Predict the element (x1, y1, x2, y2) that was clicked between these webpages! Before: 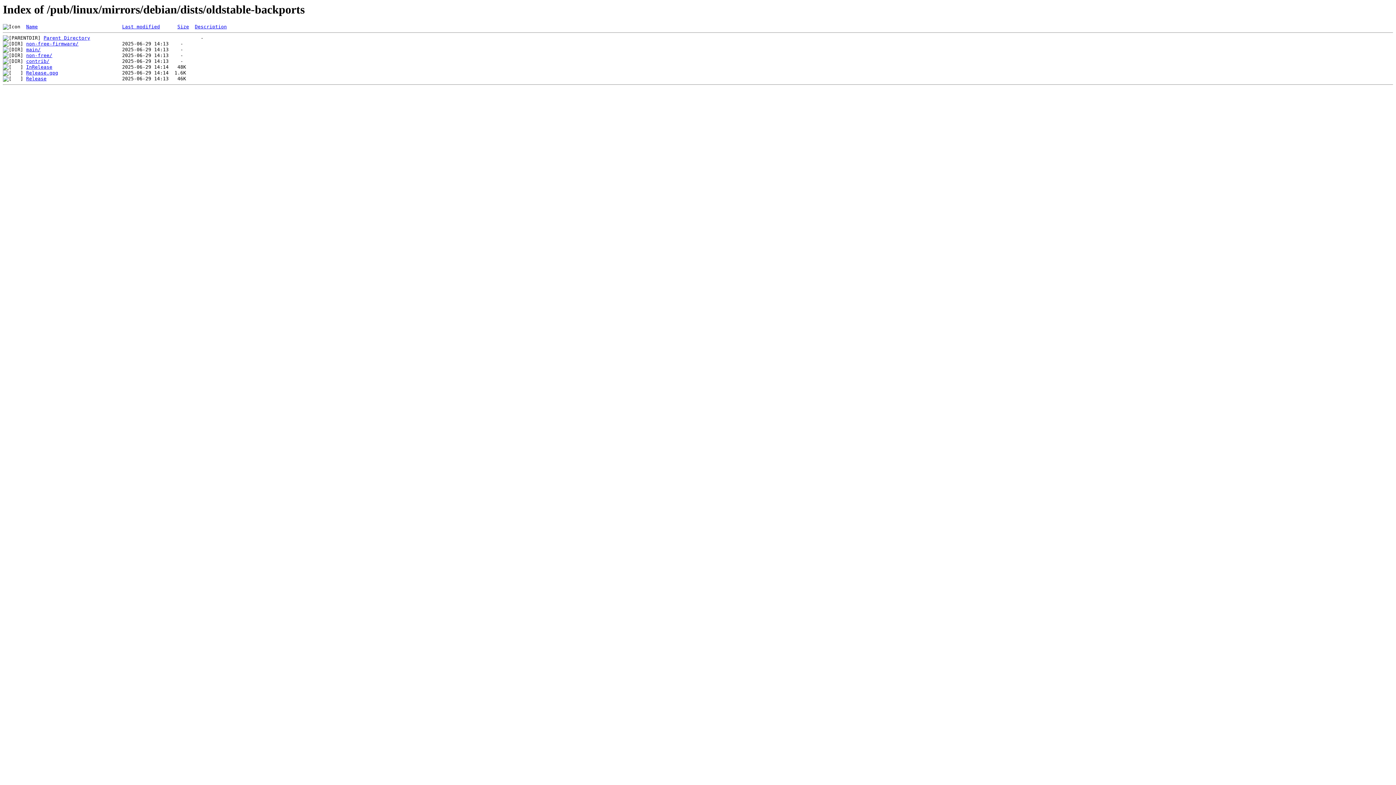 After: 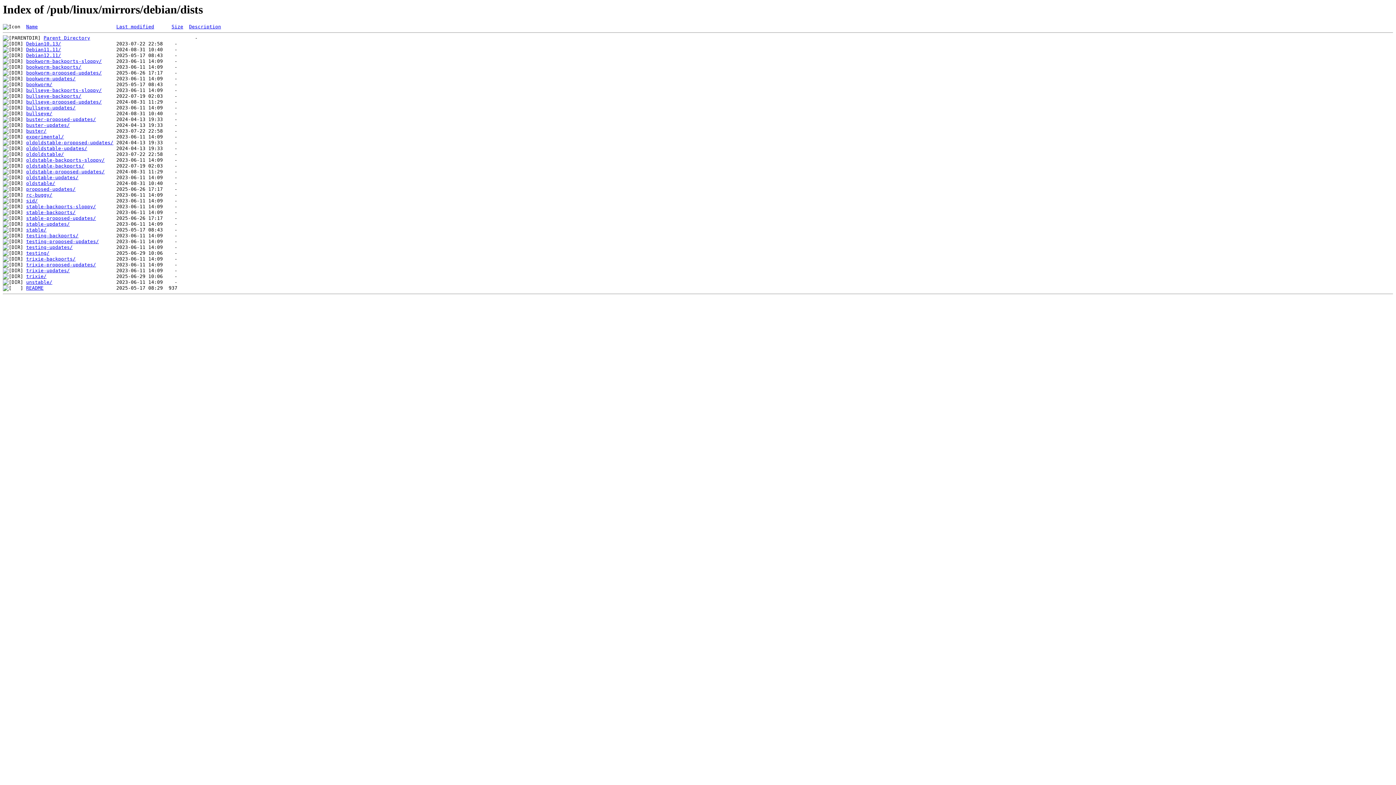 Action: label: Parent Directory bbox: (43, 35, 90, 40)